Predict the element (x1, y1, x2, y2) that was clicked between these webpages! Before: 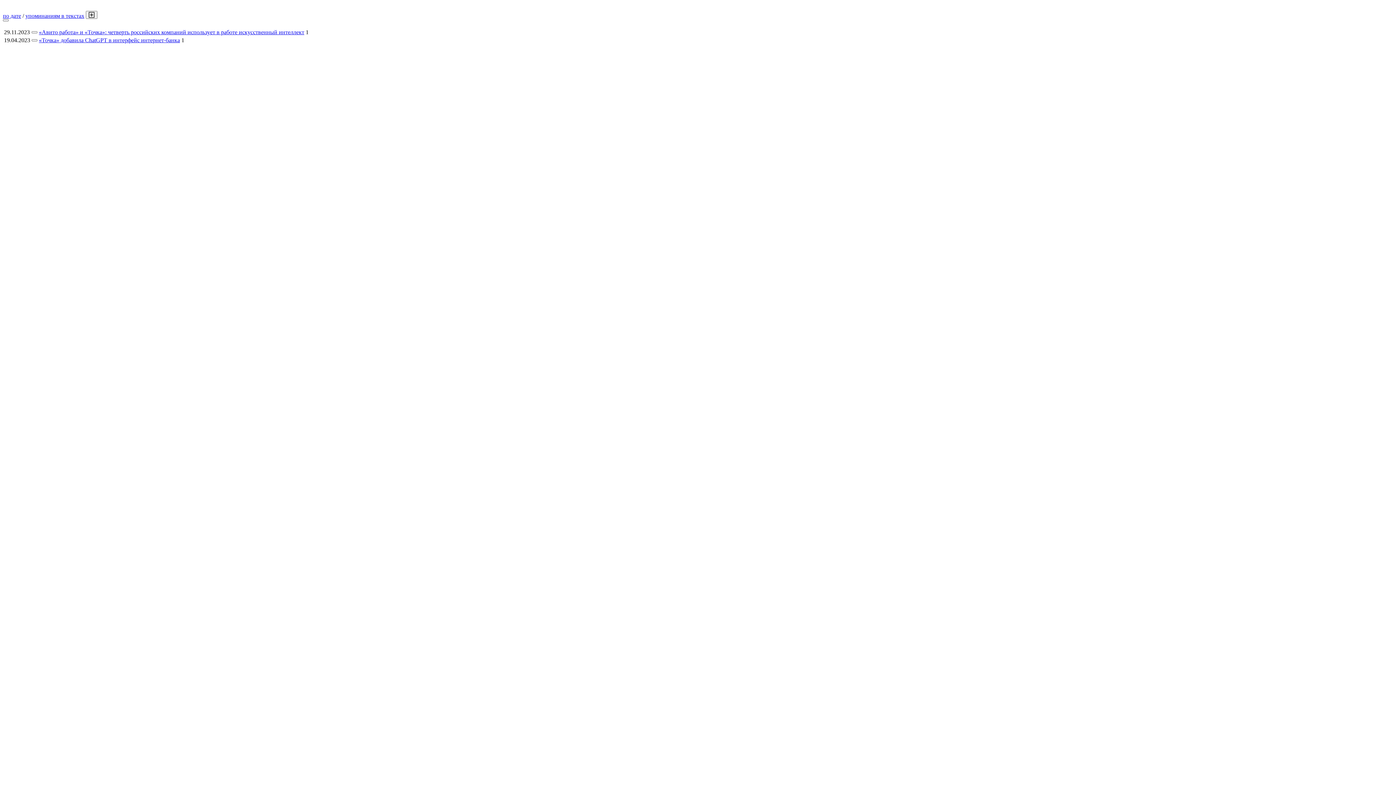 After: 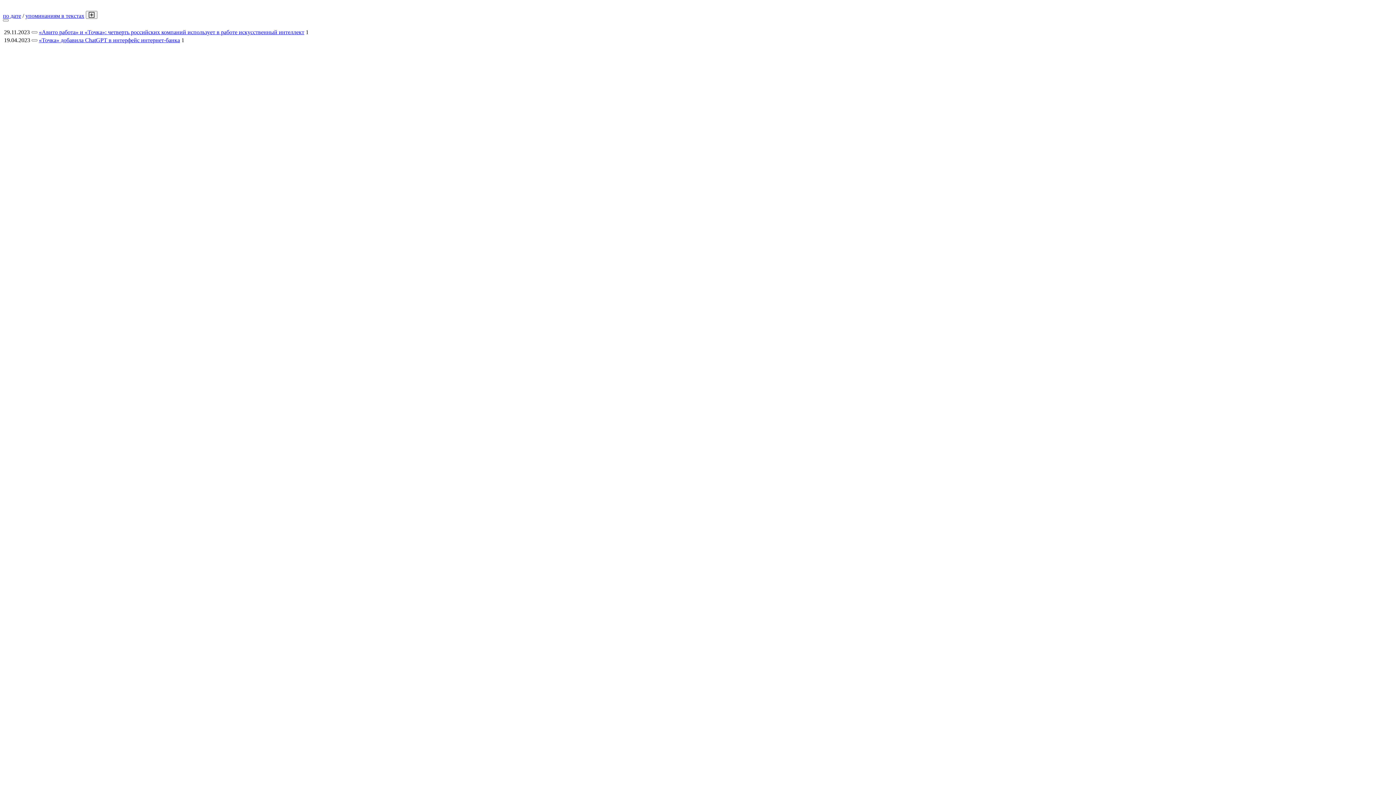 Action: bbox: (38, 37, 180, 43) label: «Точка» добавила ChatGPT в интерфейс интернет-банка